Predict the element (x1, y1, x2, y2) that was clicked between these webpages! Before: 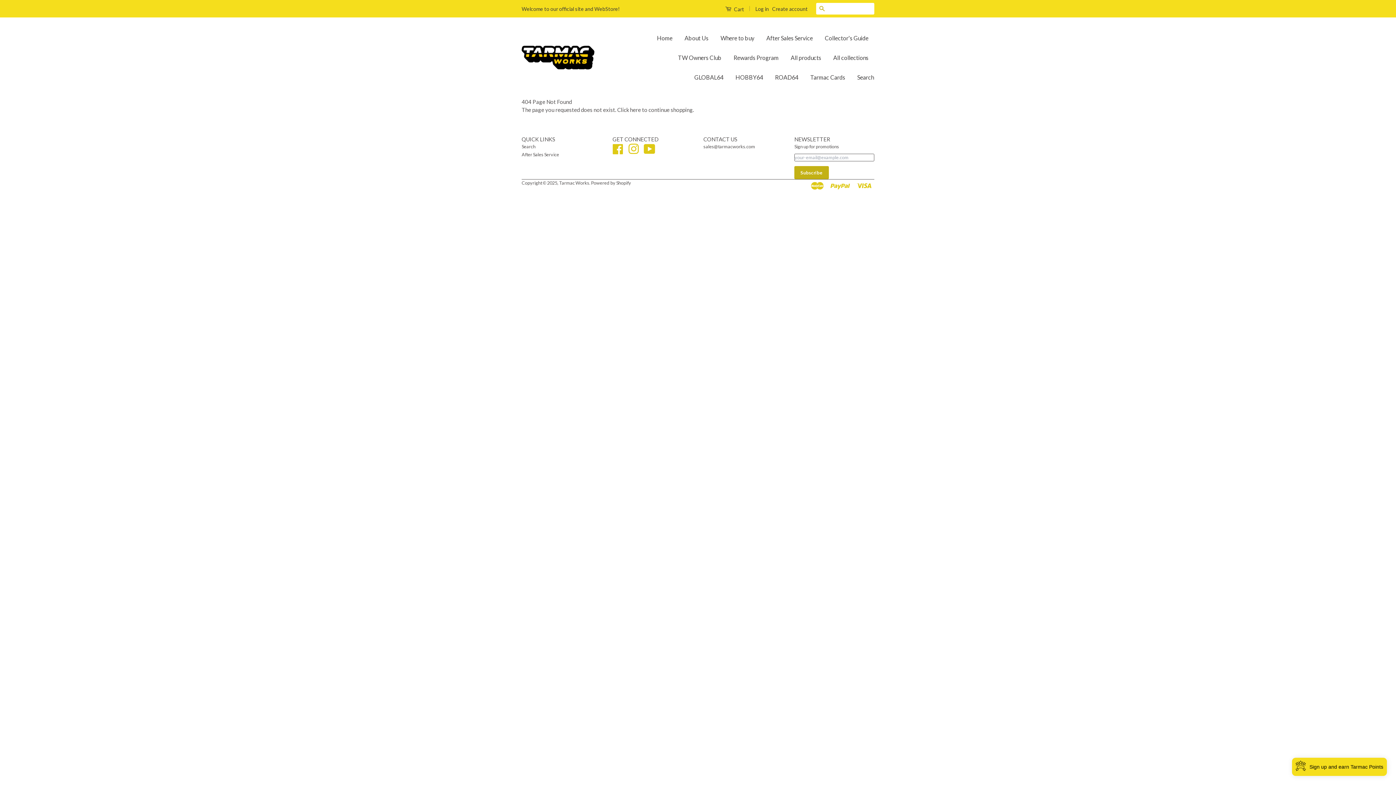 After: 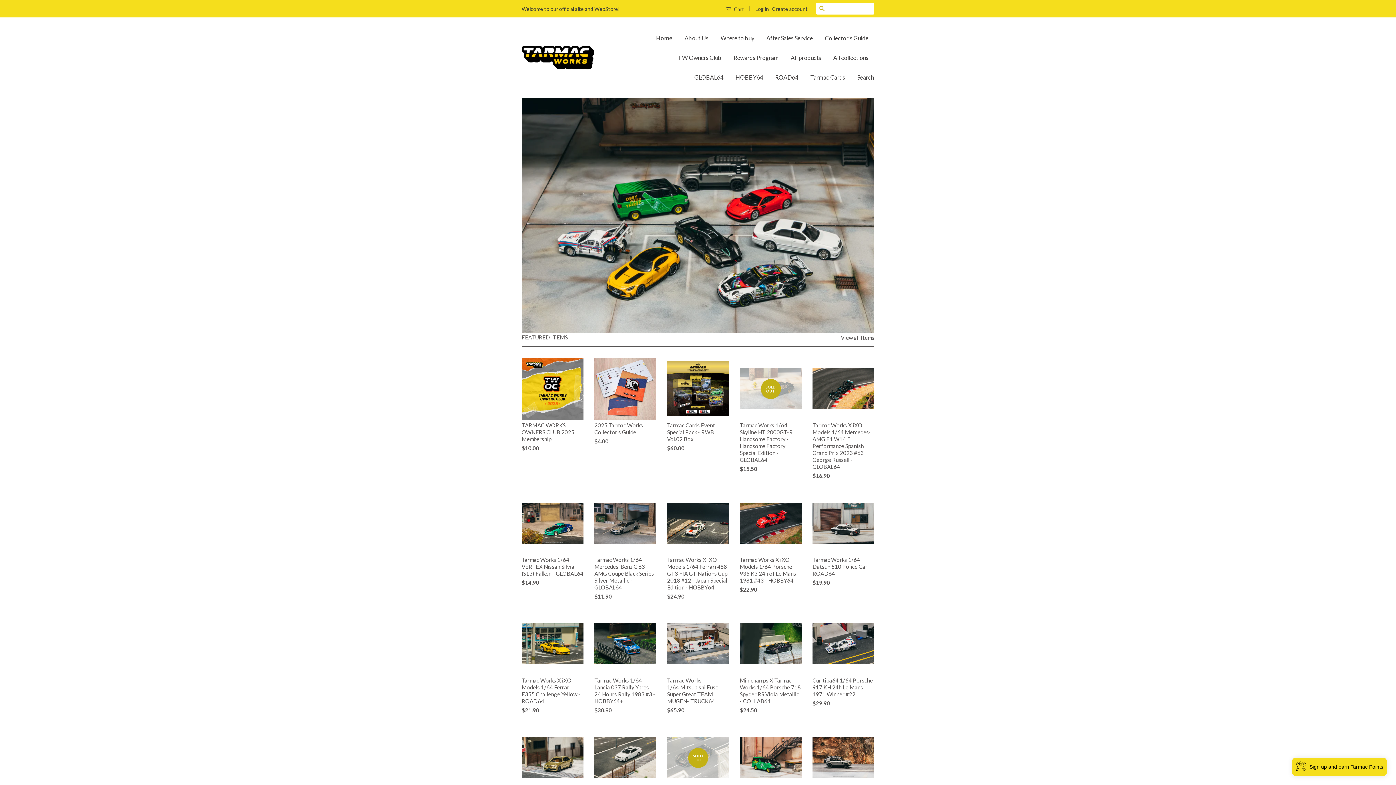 Action: bbox: (521, 45, 594, 69)